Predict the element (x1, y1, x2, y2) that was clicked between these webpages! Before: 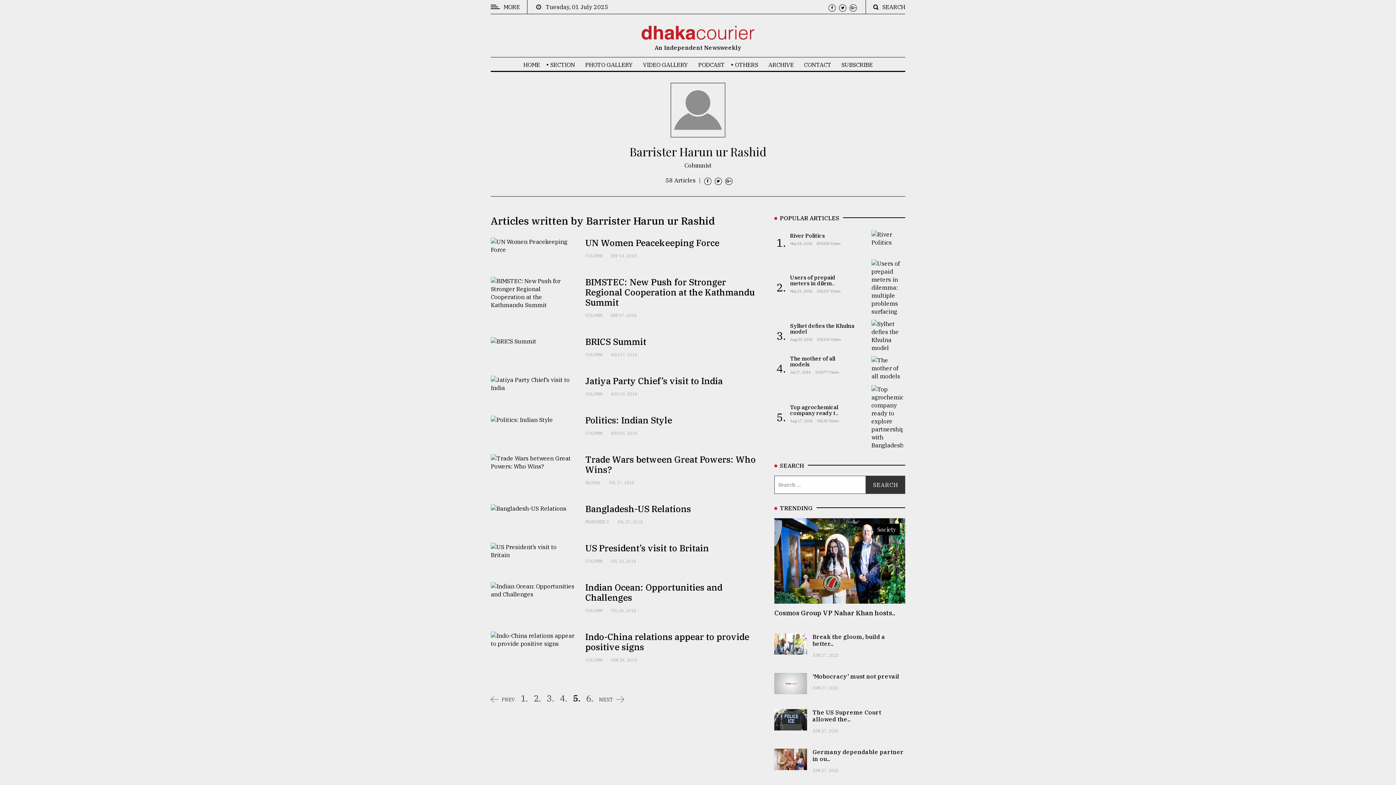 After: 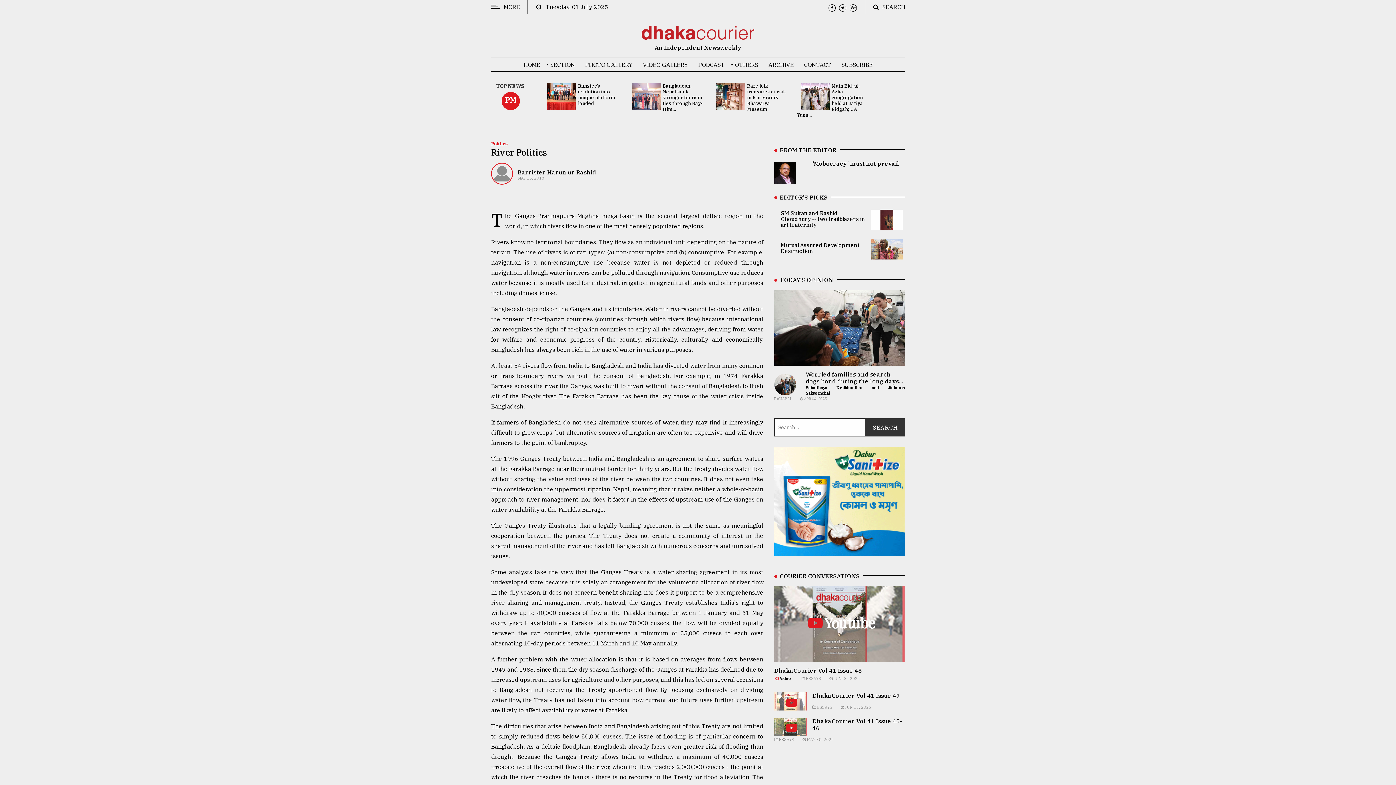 Action: bbox: (871, 234, 903, 241)